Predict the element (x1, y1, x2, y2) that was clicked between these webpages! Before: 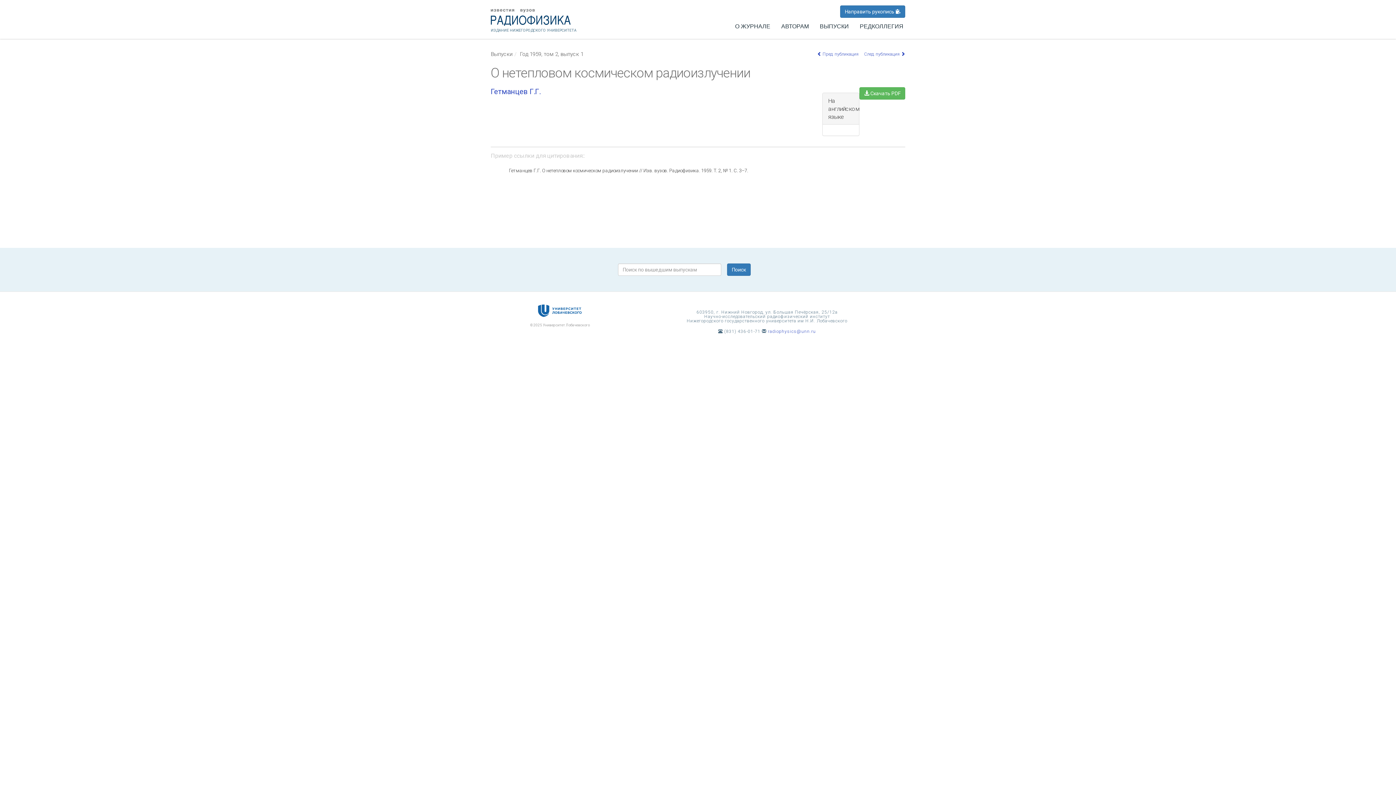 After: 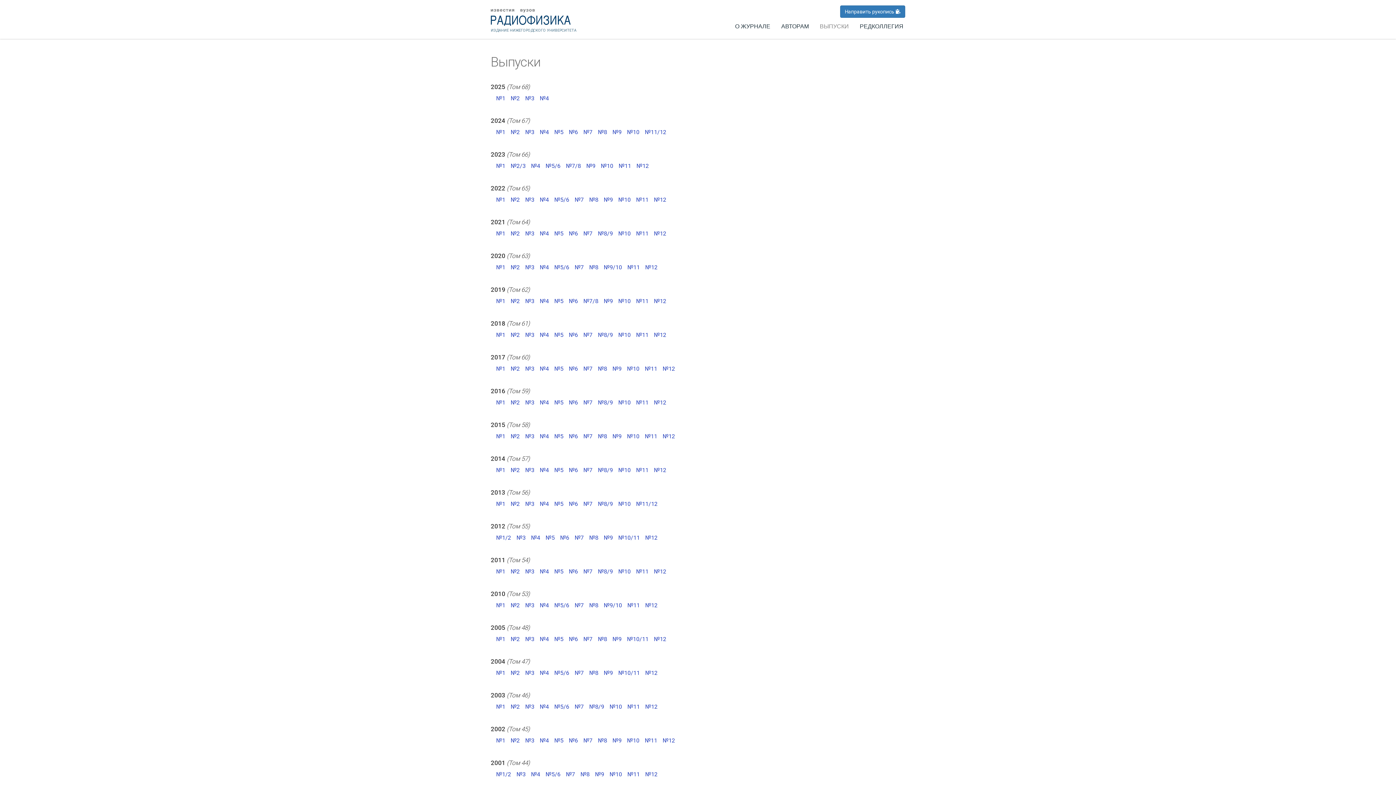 Action: bbox: (490, 51, 512, 57) label: Выпуски